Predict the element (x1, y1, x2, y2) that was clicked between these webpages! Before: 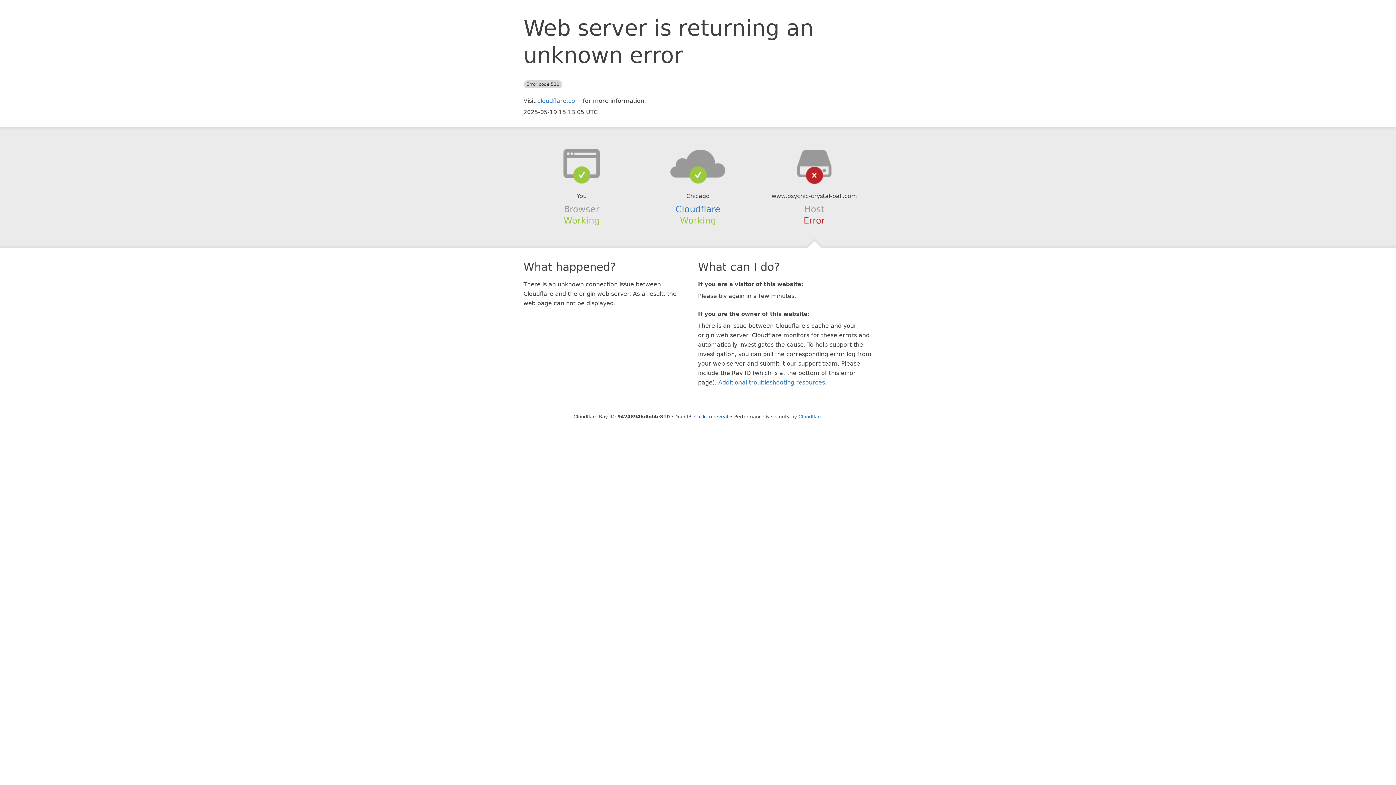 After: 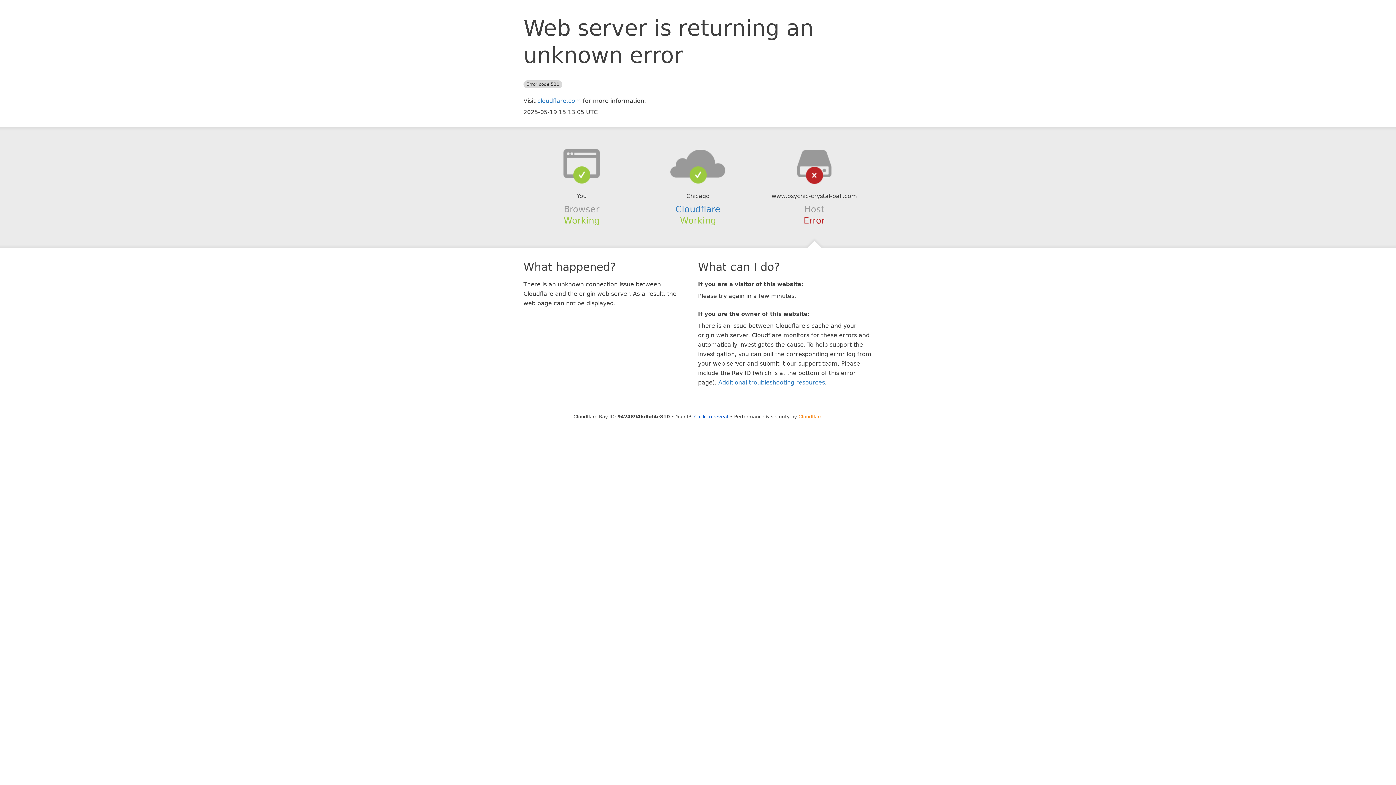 Action: bbox: (798, 414, 822, 419) label: Cloudflare